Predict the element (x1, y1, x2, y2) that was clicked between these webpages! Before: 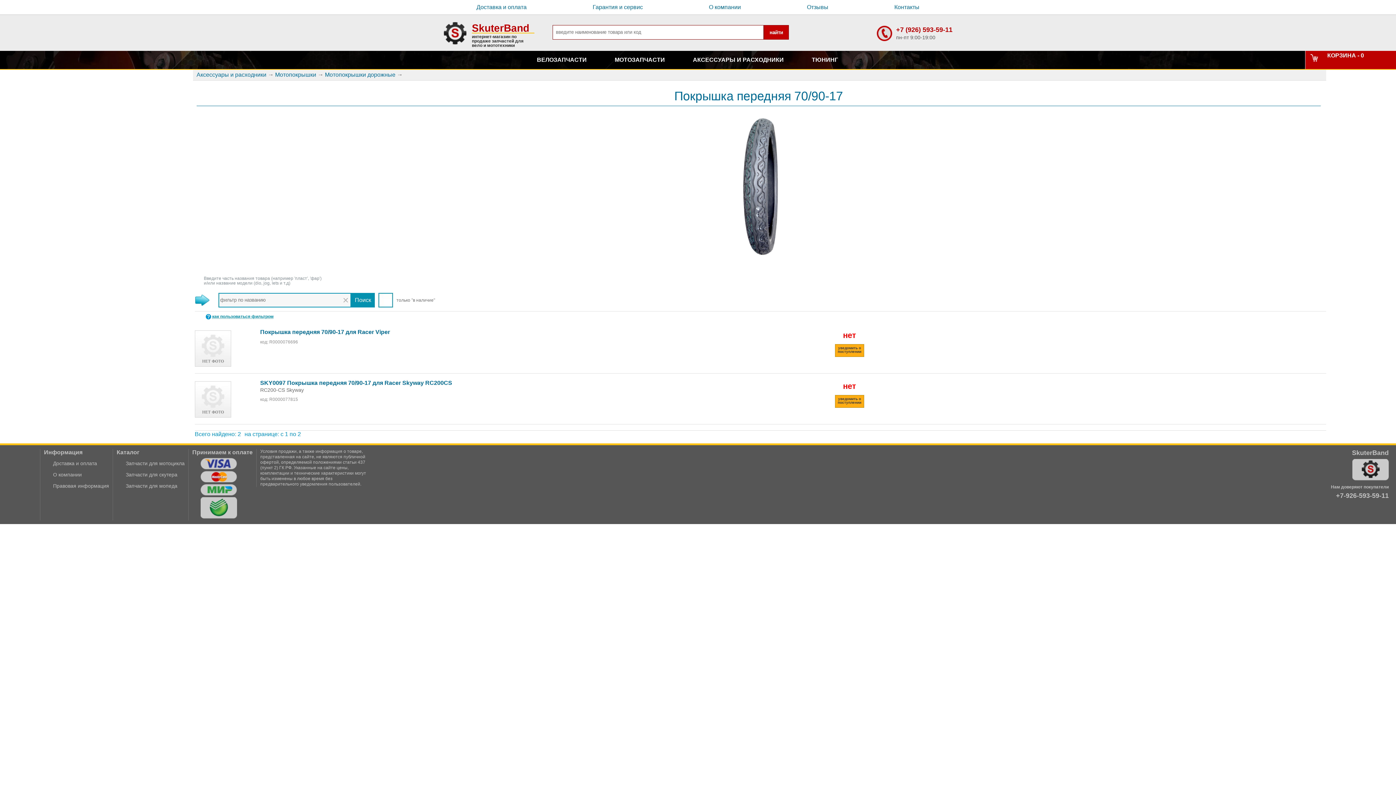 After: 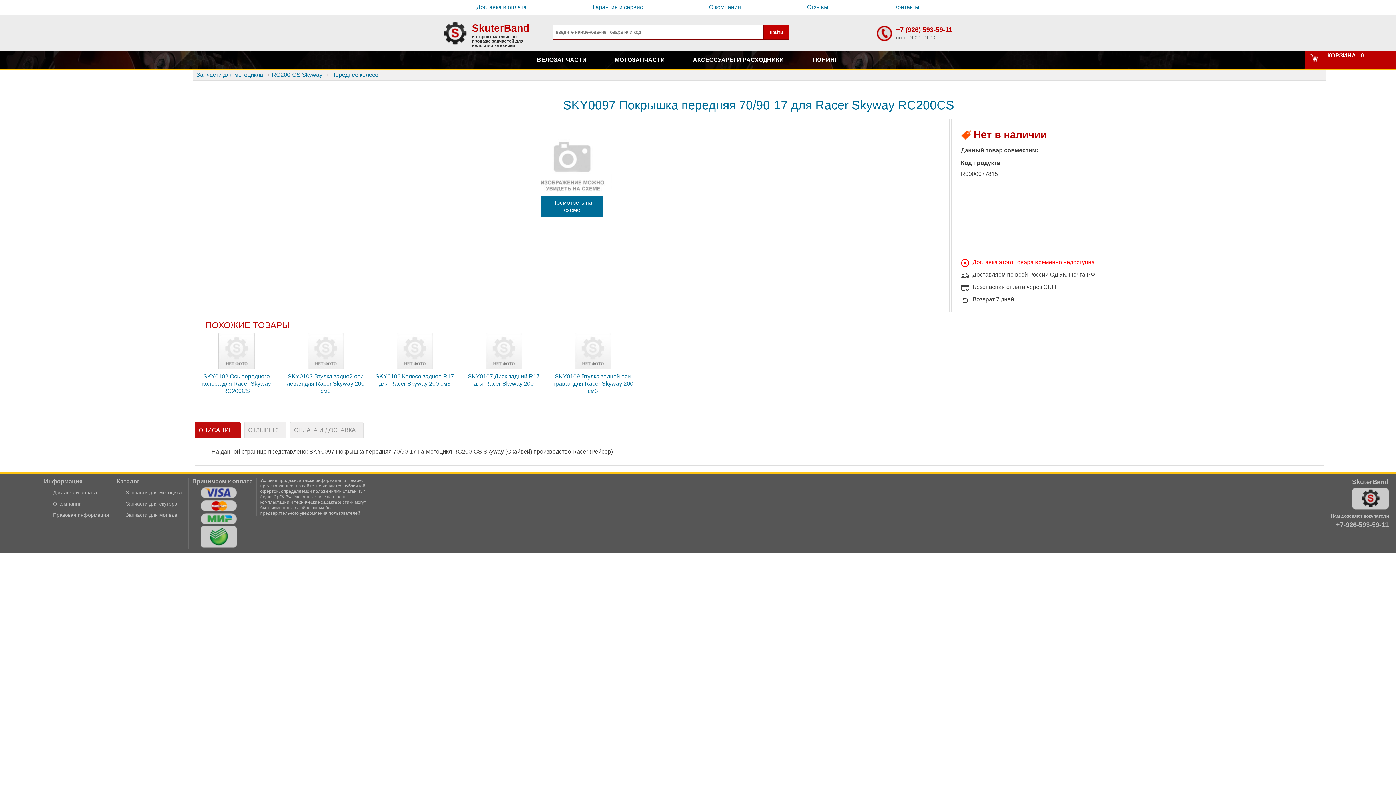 Action: bbox: (260, 379, 811, 386) label: SKY0097 Покрышка передняя 70/90-17 для Racer Skyway RC200CS